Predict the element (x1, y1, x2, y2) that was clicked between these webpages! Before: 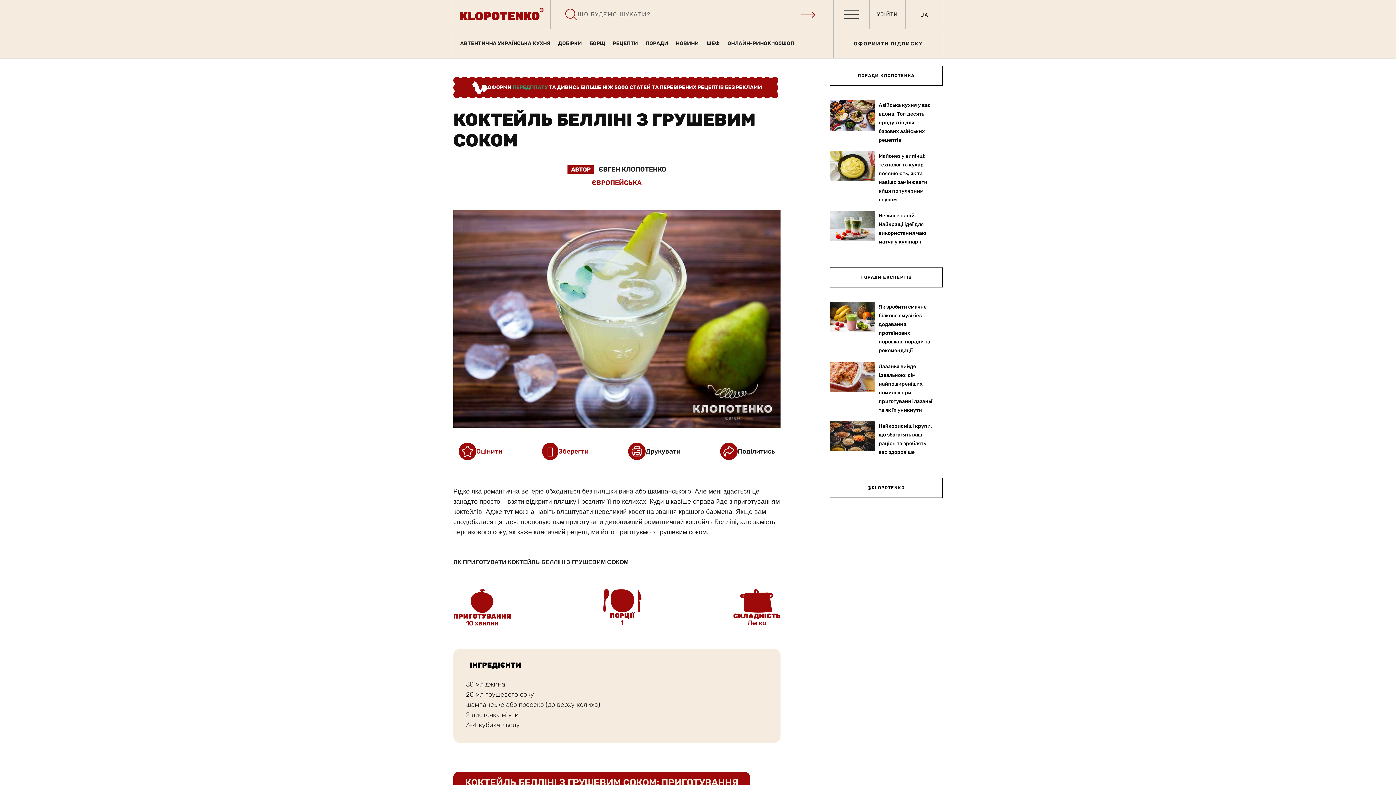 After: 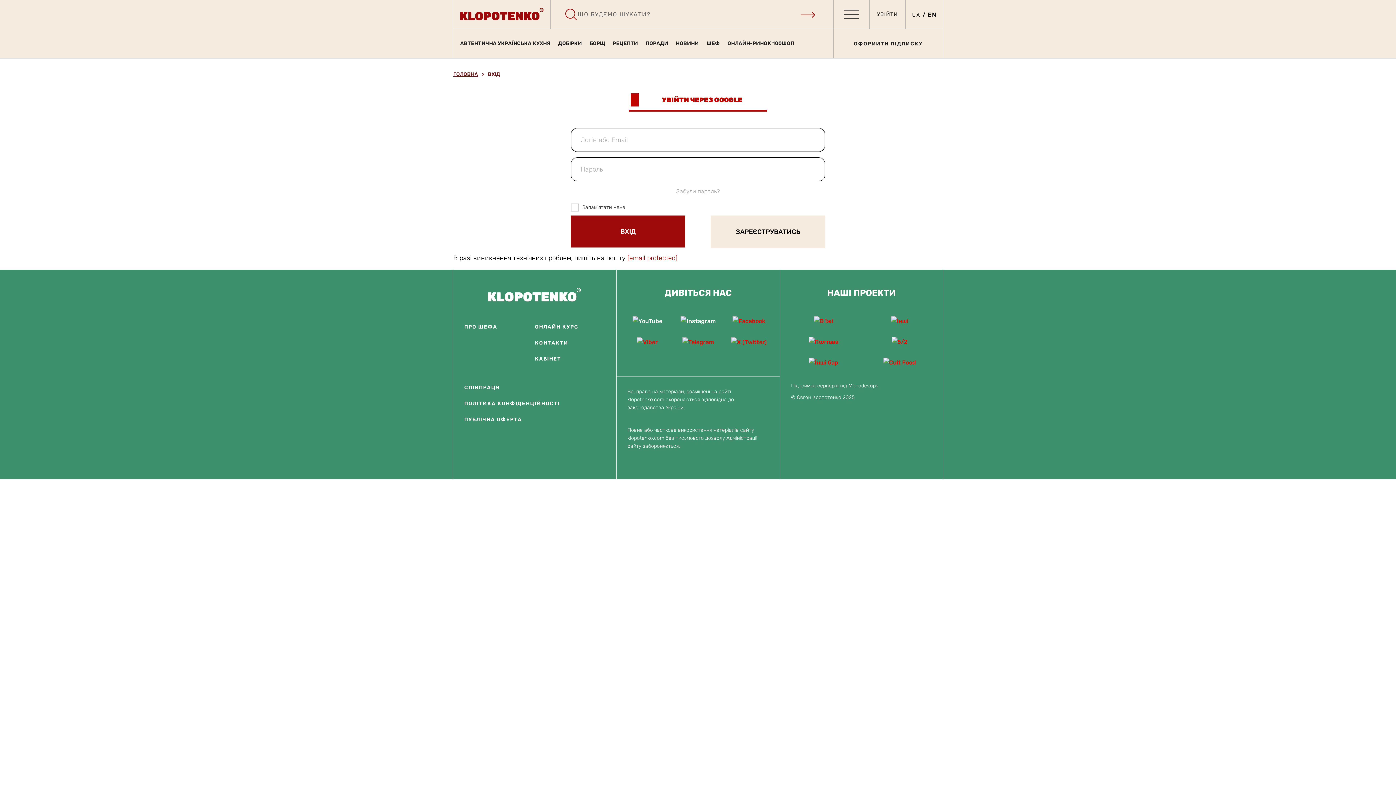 Action: bbox: (536, 439, 594, 464) label: Зберегти